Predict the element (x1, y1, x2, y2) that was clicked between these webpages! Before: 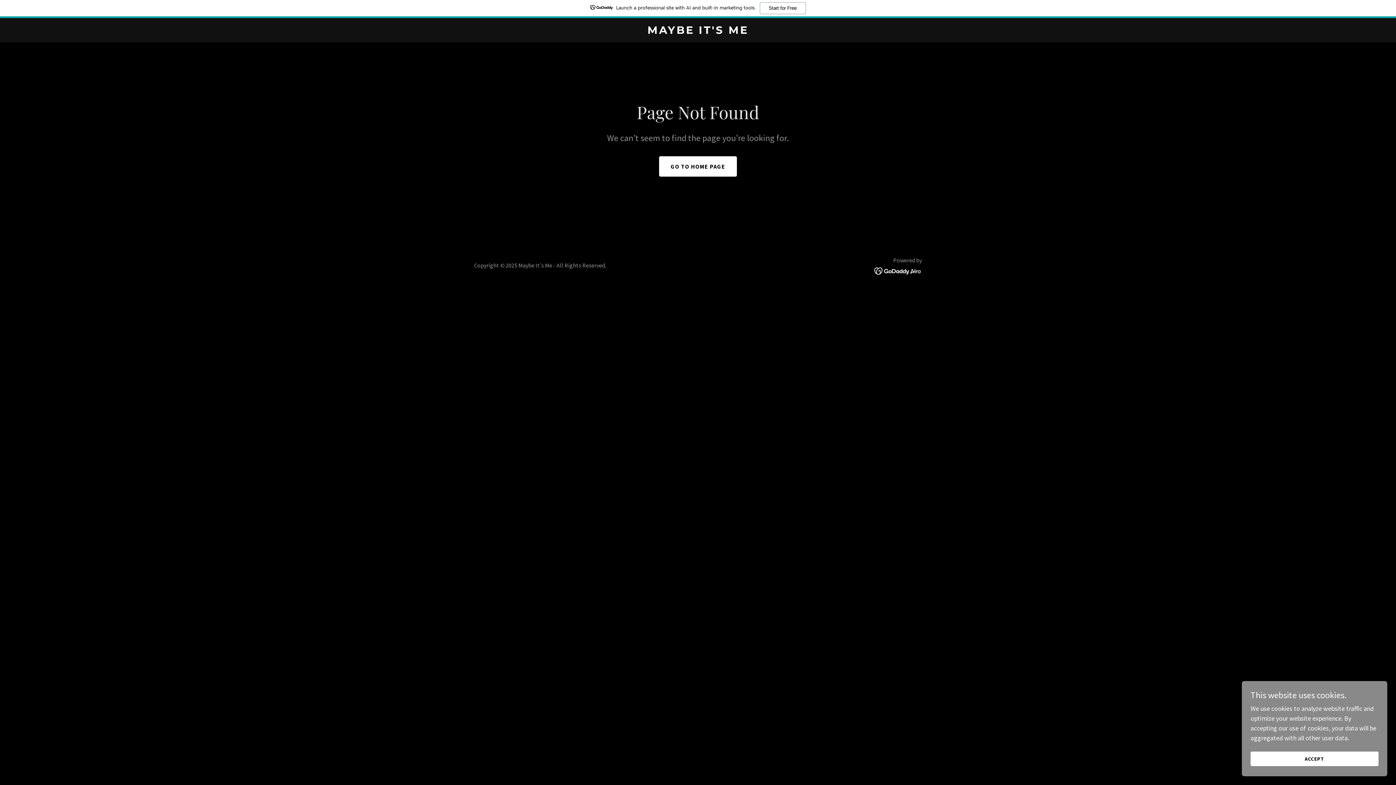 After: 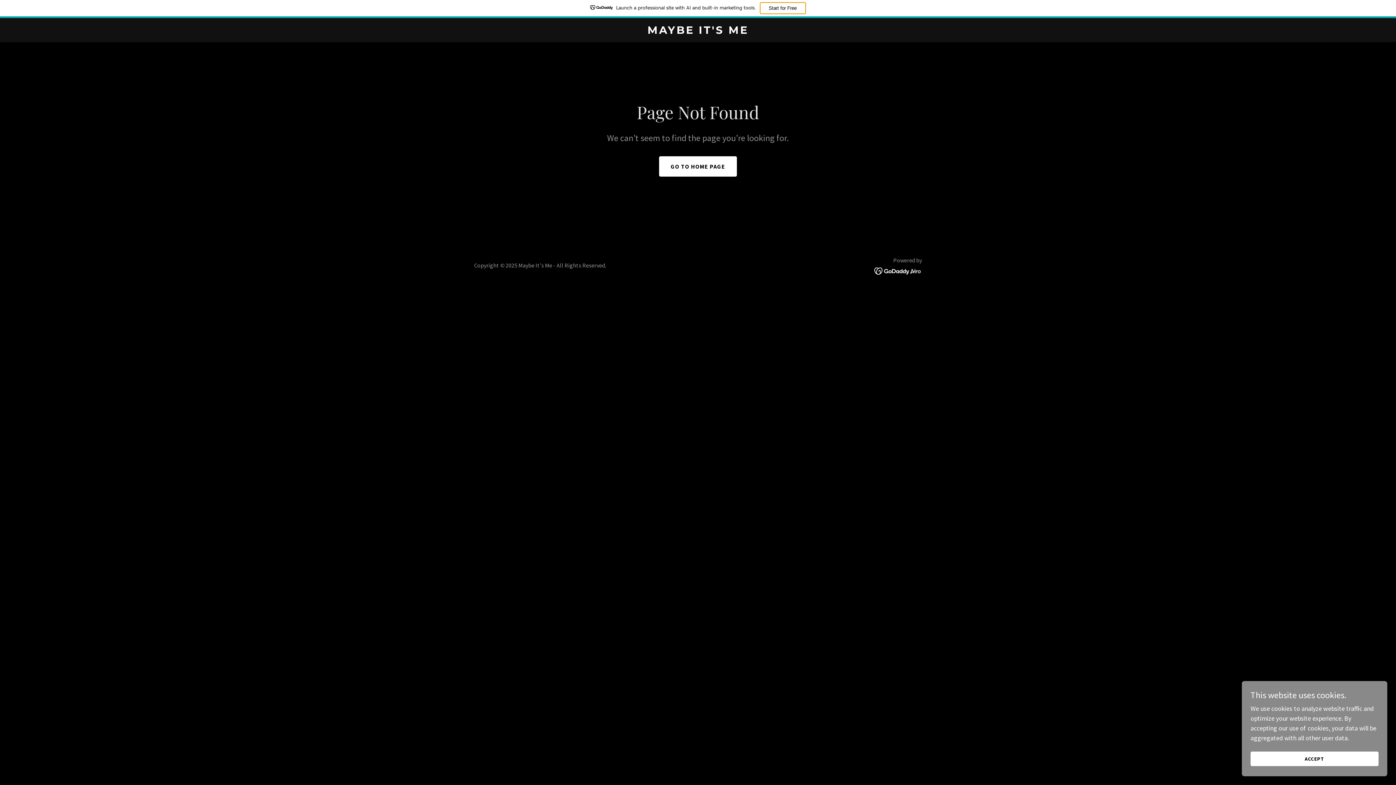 Action: bbox: (759, 2, 806, 14) label: Start for Free